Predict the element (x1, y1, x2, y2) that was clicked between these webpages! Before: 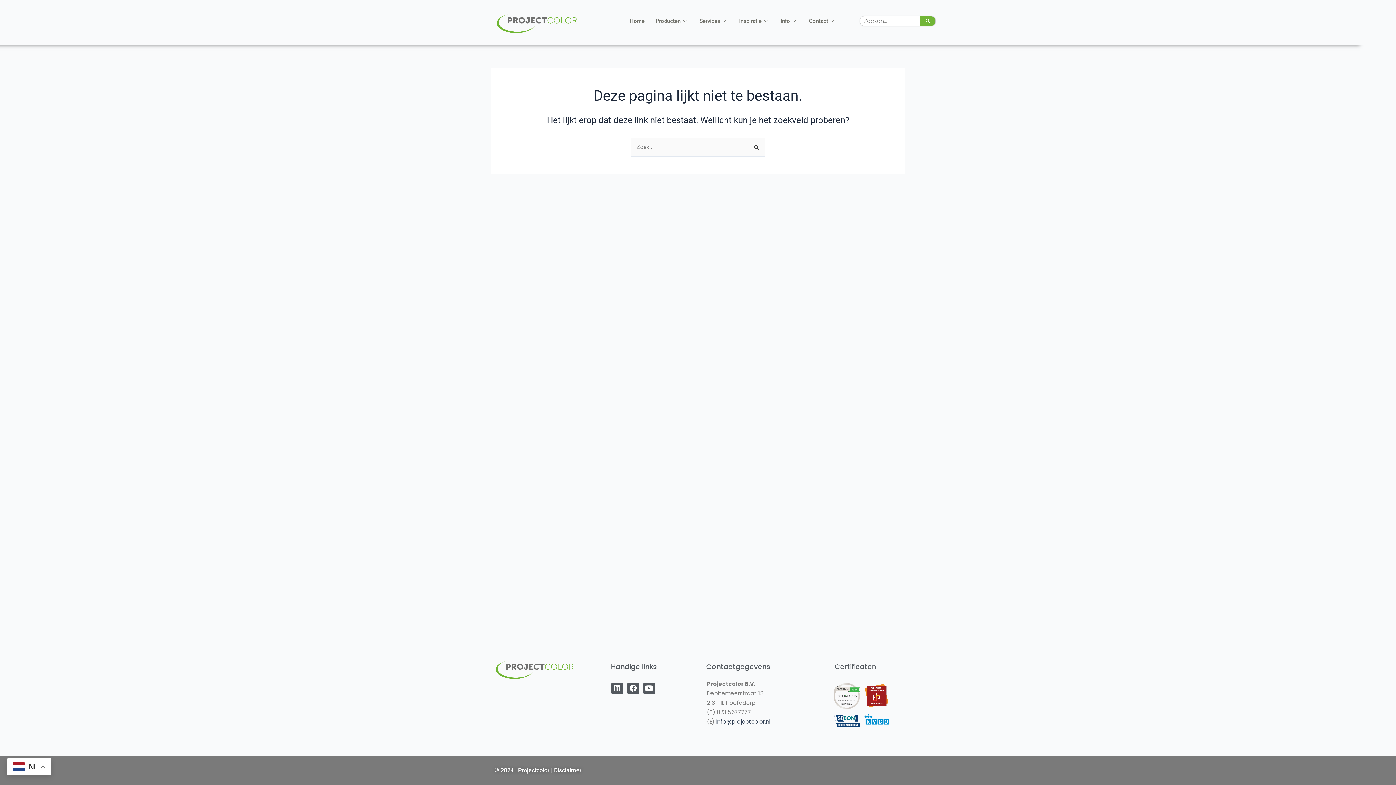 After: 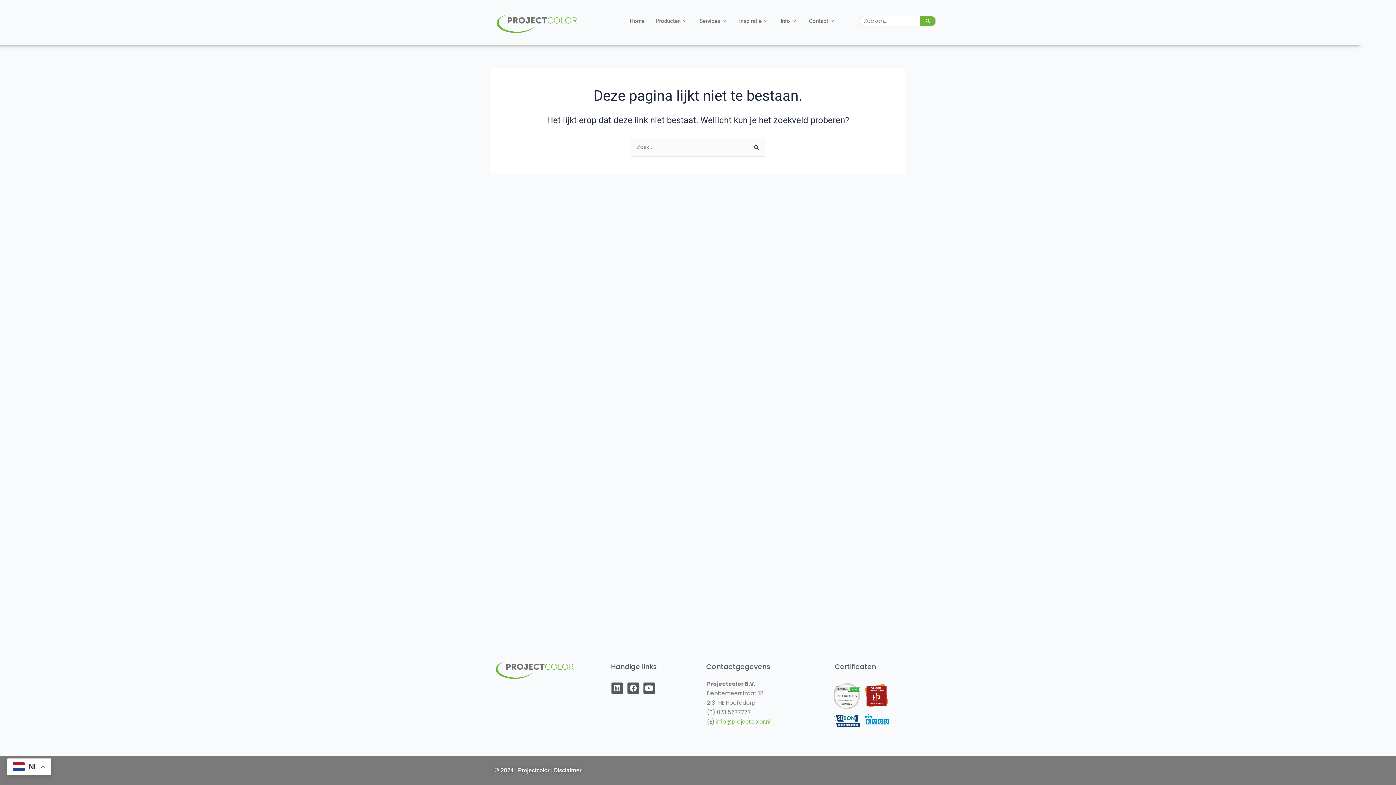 Action: bbox: (716, 718, 770, 725) label: info@projectcolor.nl